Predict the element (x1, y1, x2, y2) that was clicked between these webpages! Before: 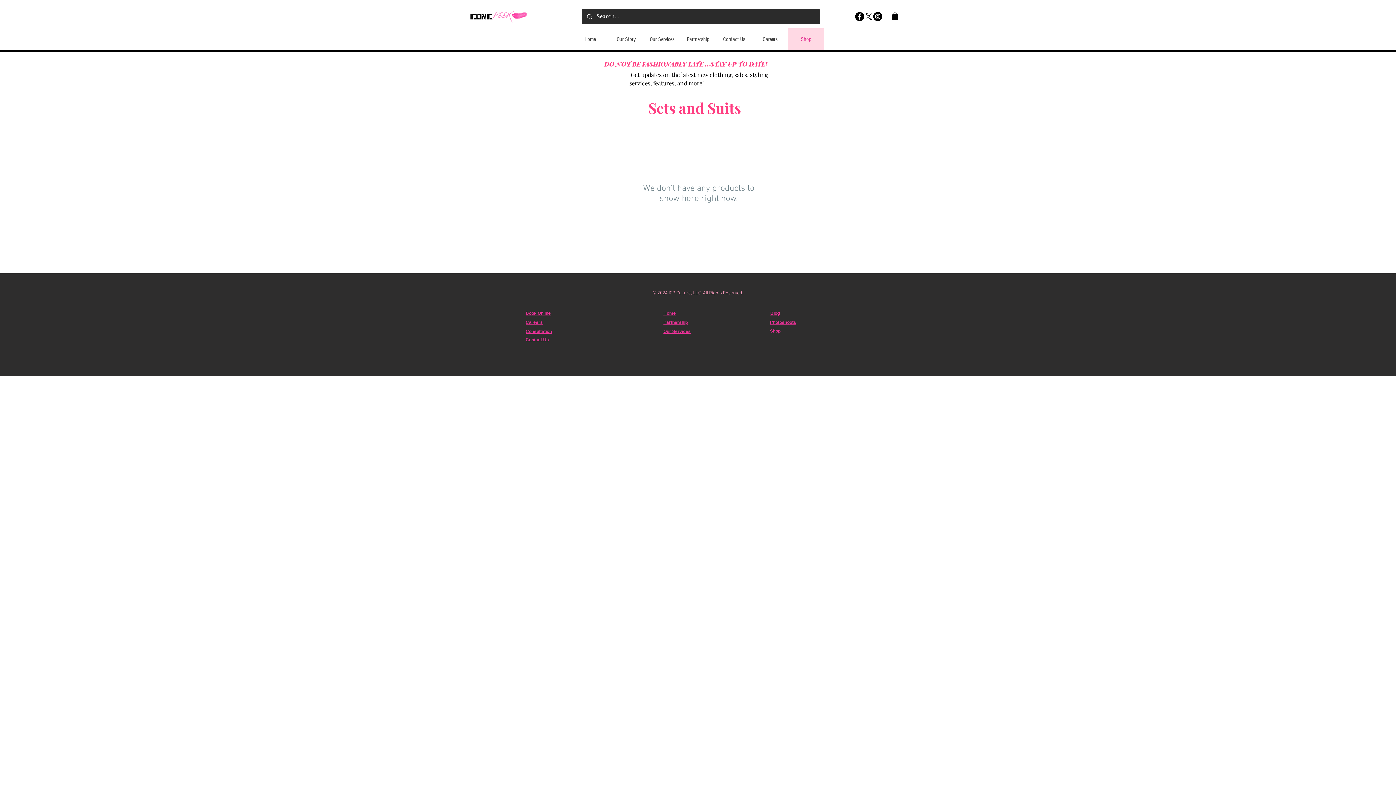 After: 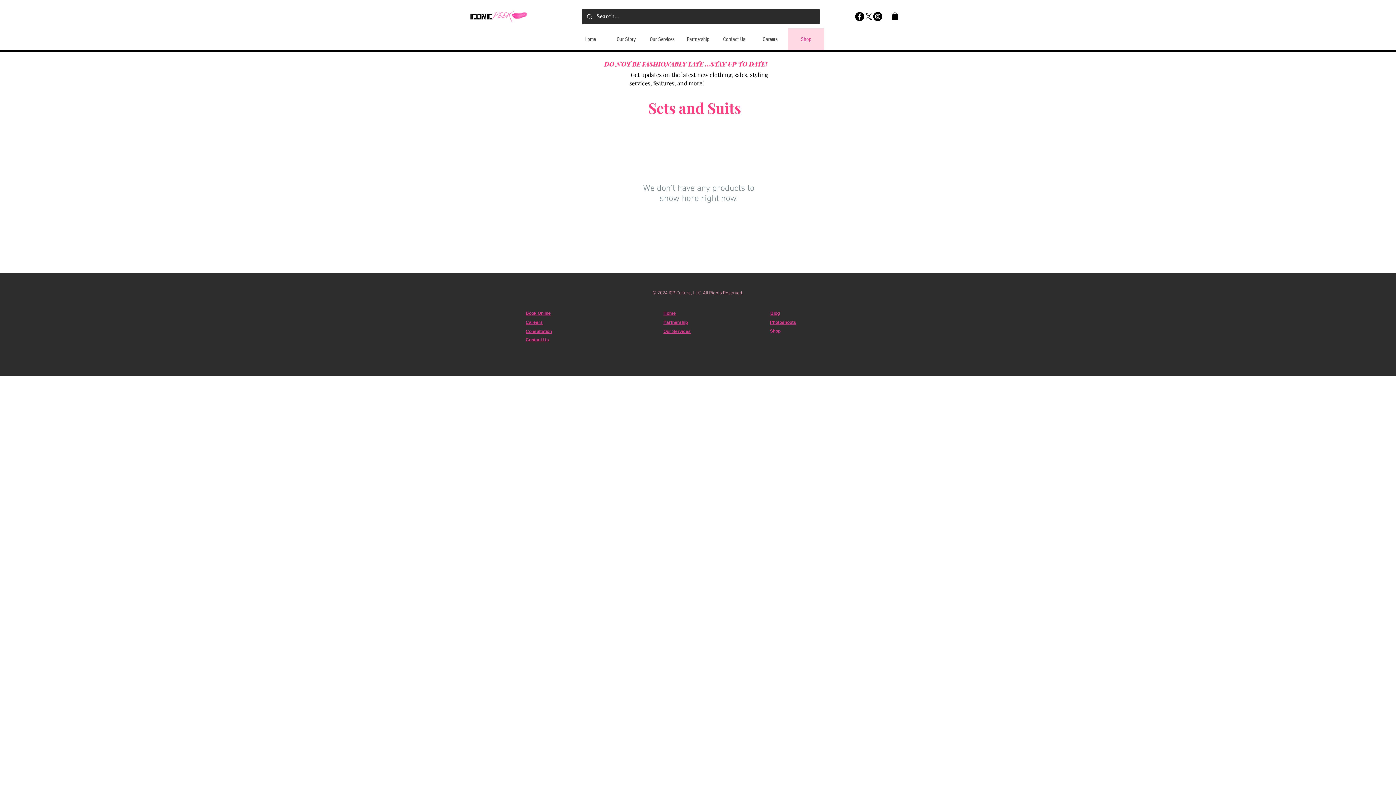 Action: label: Careers bbox: (525, 319, 542, 324)